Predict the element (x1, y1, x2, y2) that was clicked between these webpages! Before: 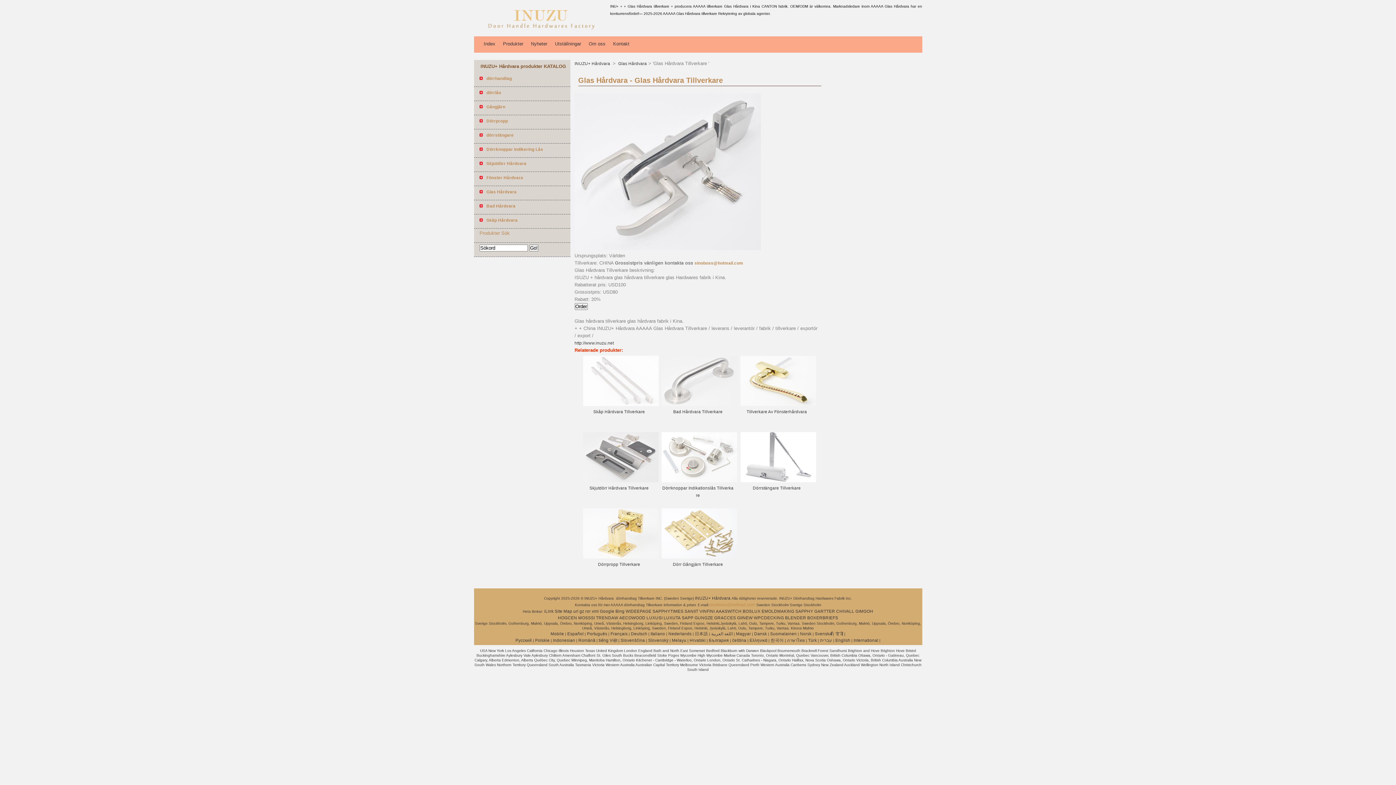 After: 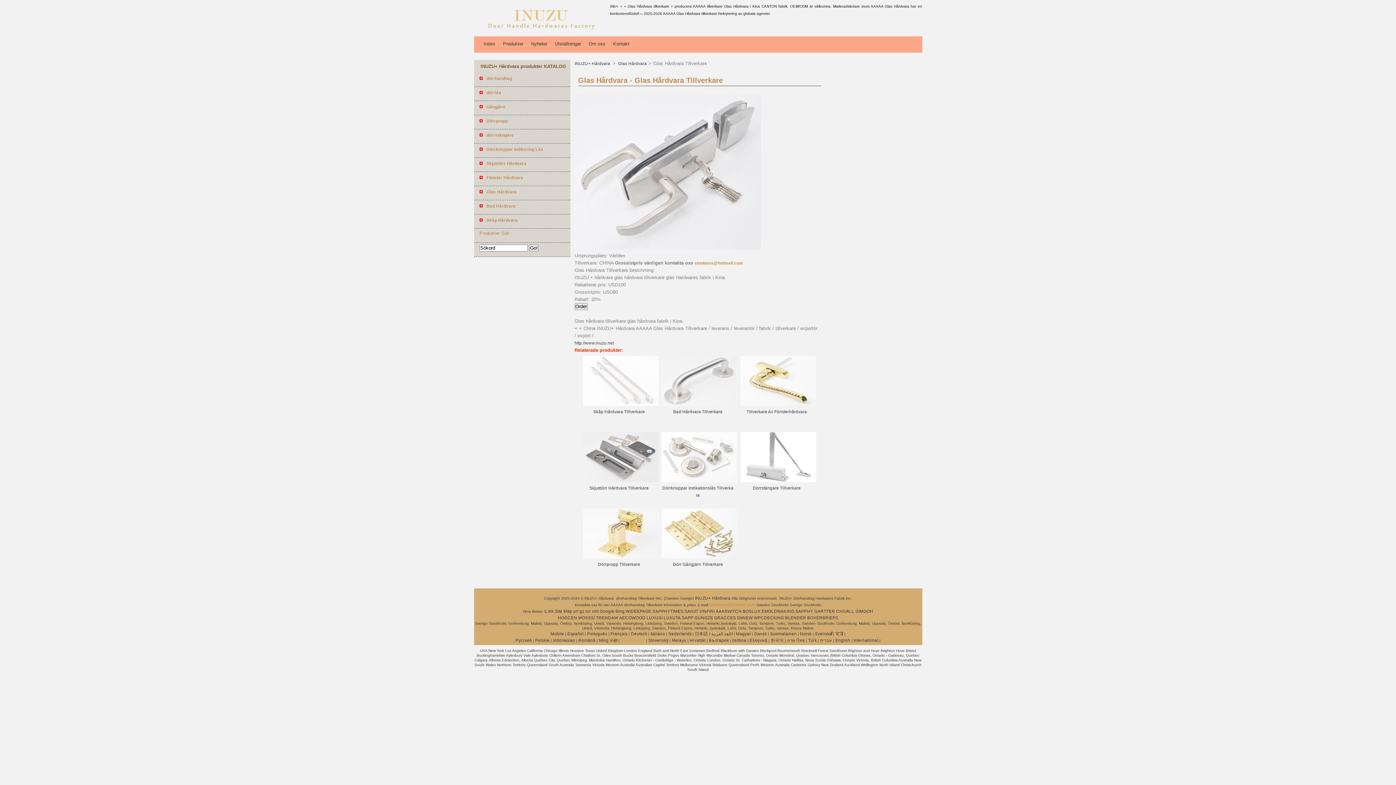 Action: label: Slovenščina bbox: (620, 638, 645, 642)